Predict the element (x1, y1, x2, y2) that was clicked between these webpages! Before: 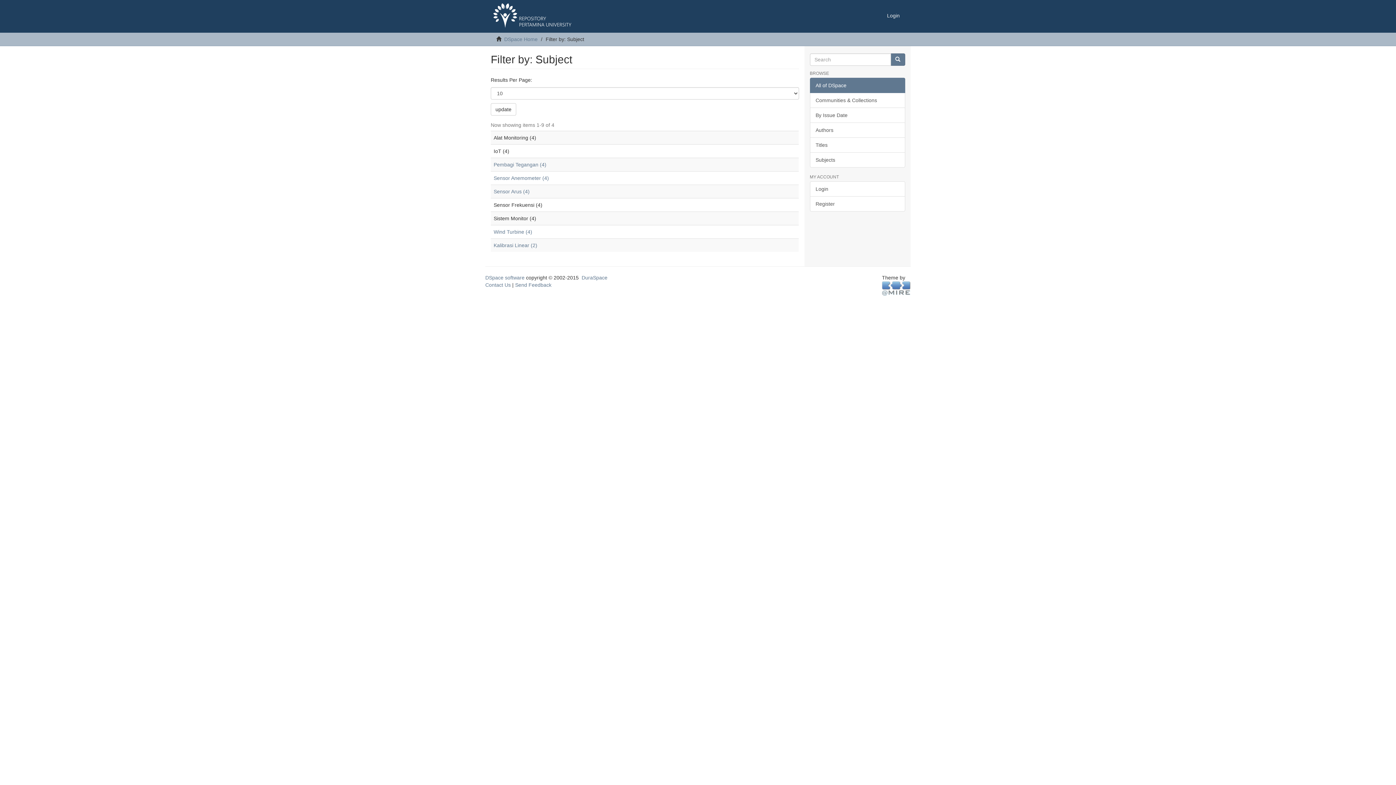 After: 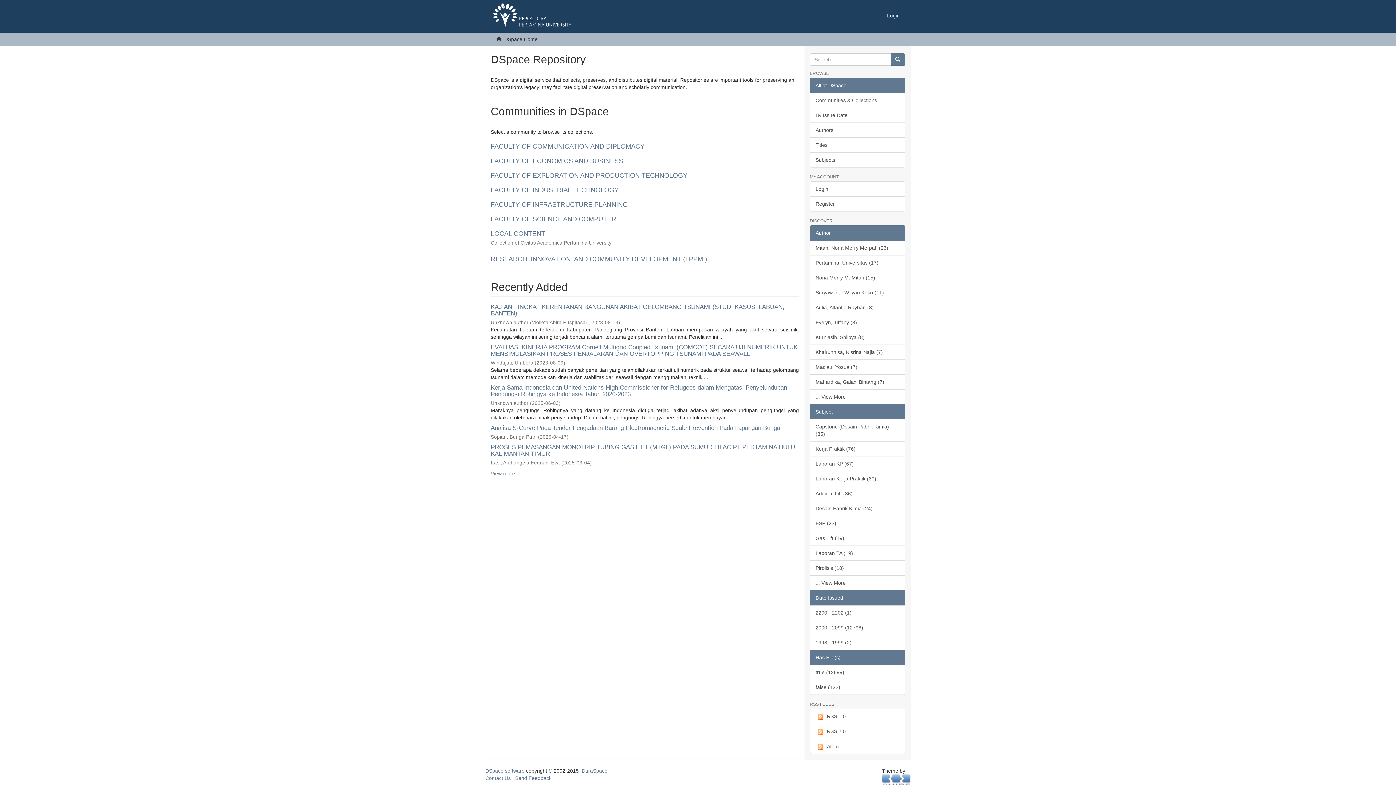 Action: bbox: (485, 0, 581, 32)